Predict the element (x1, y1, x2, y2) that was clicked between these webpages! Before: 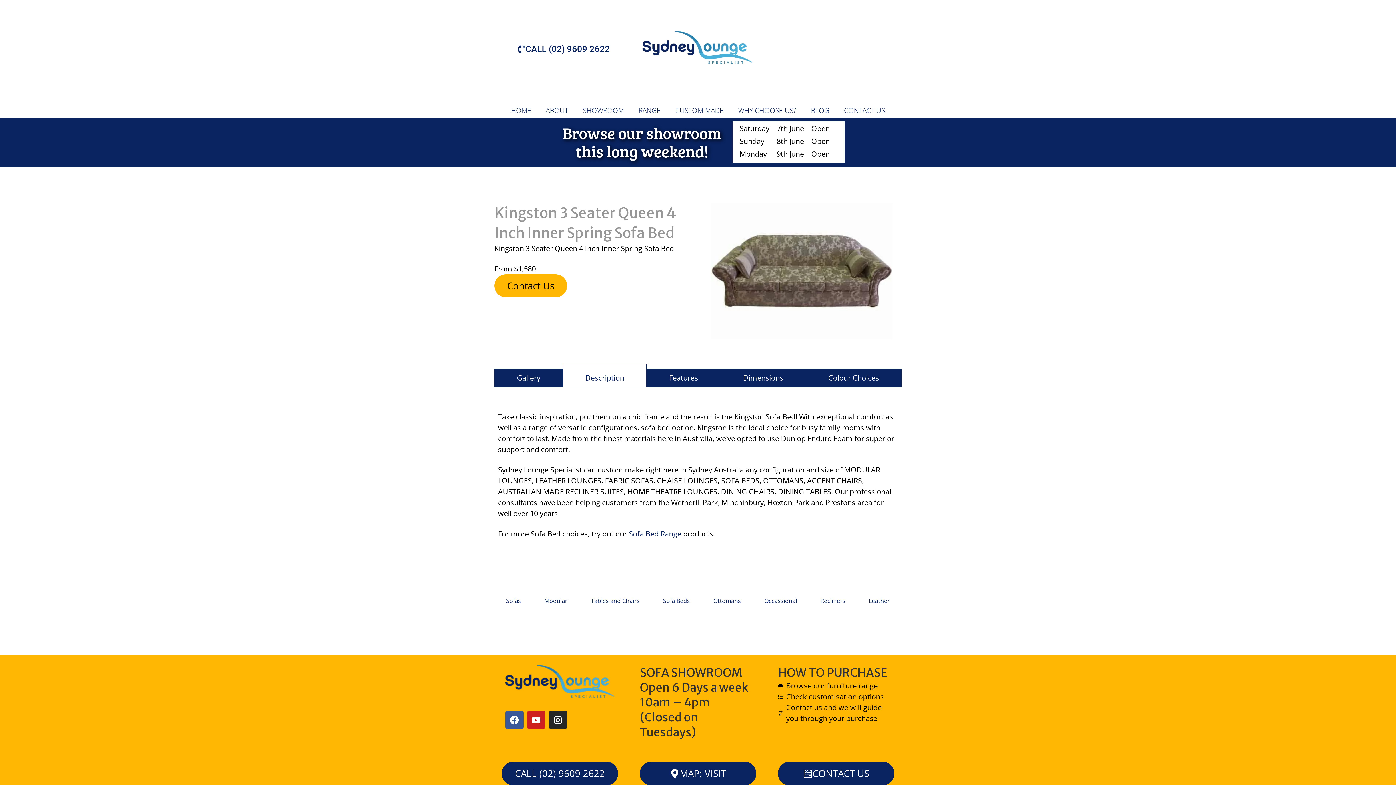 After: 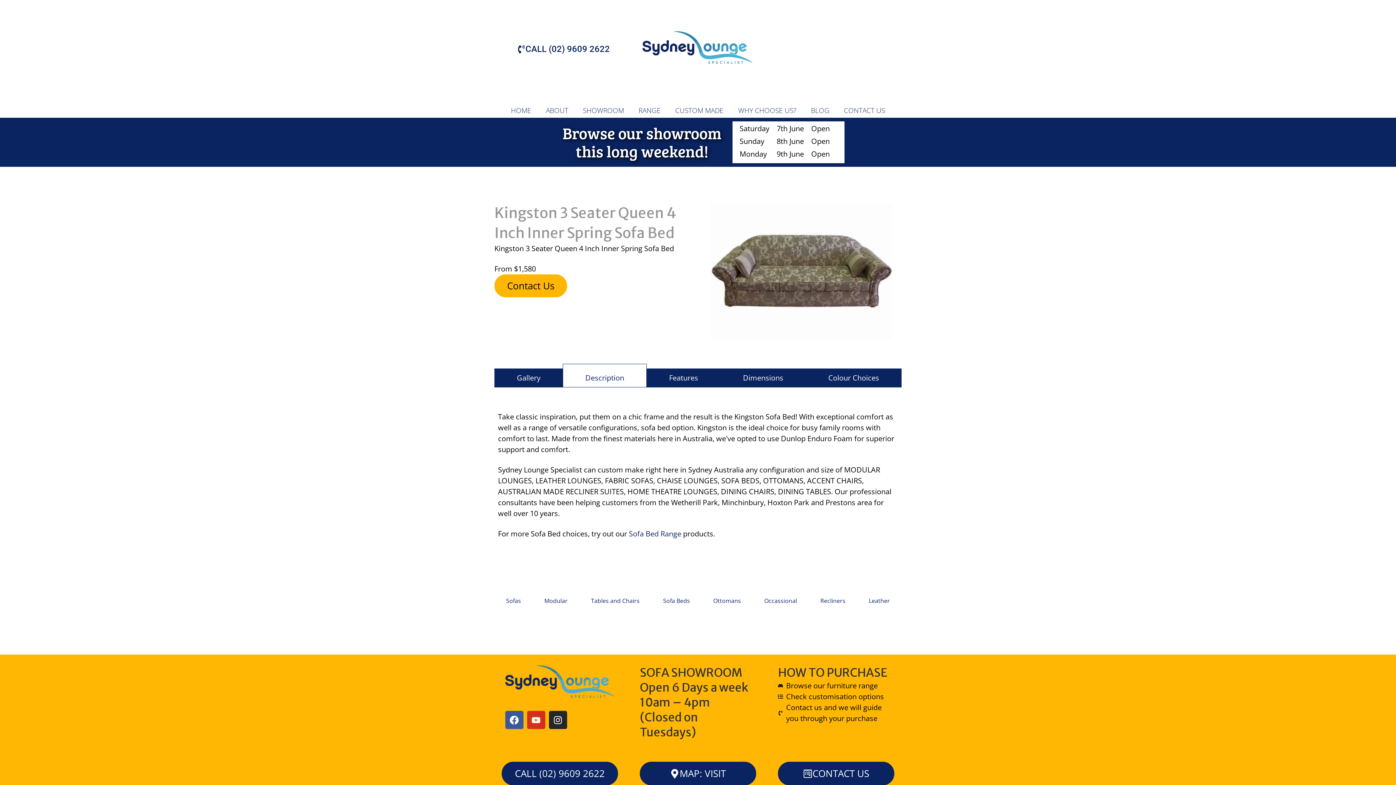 Action: bbox: (527, 711, 545, 729) label: Youtube